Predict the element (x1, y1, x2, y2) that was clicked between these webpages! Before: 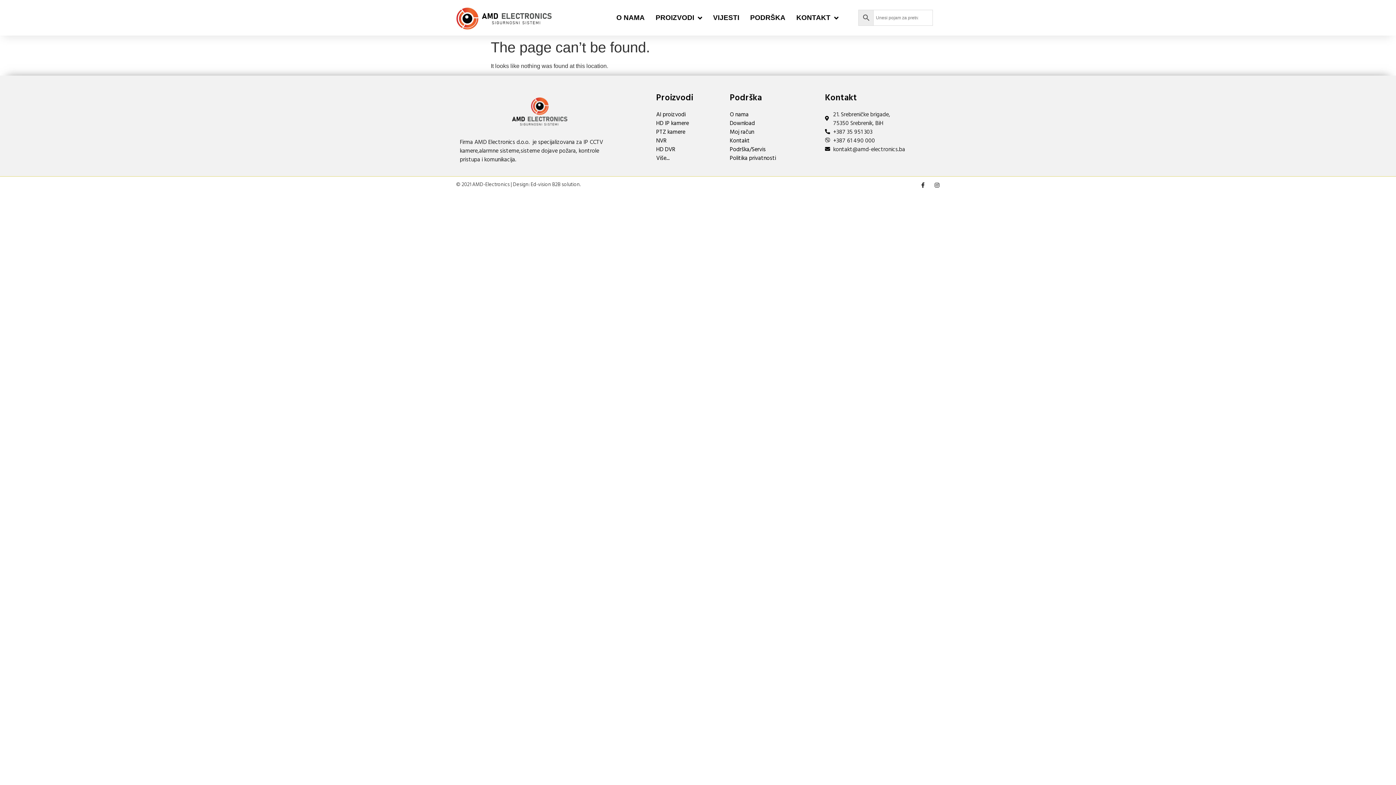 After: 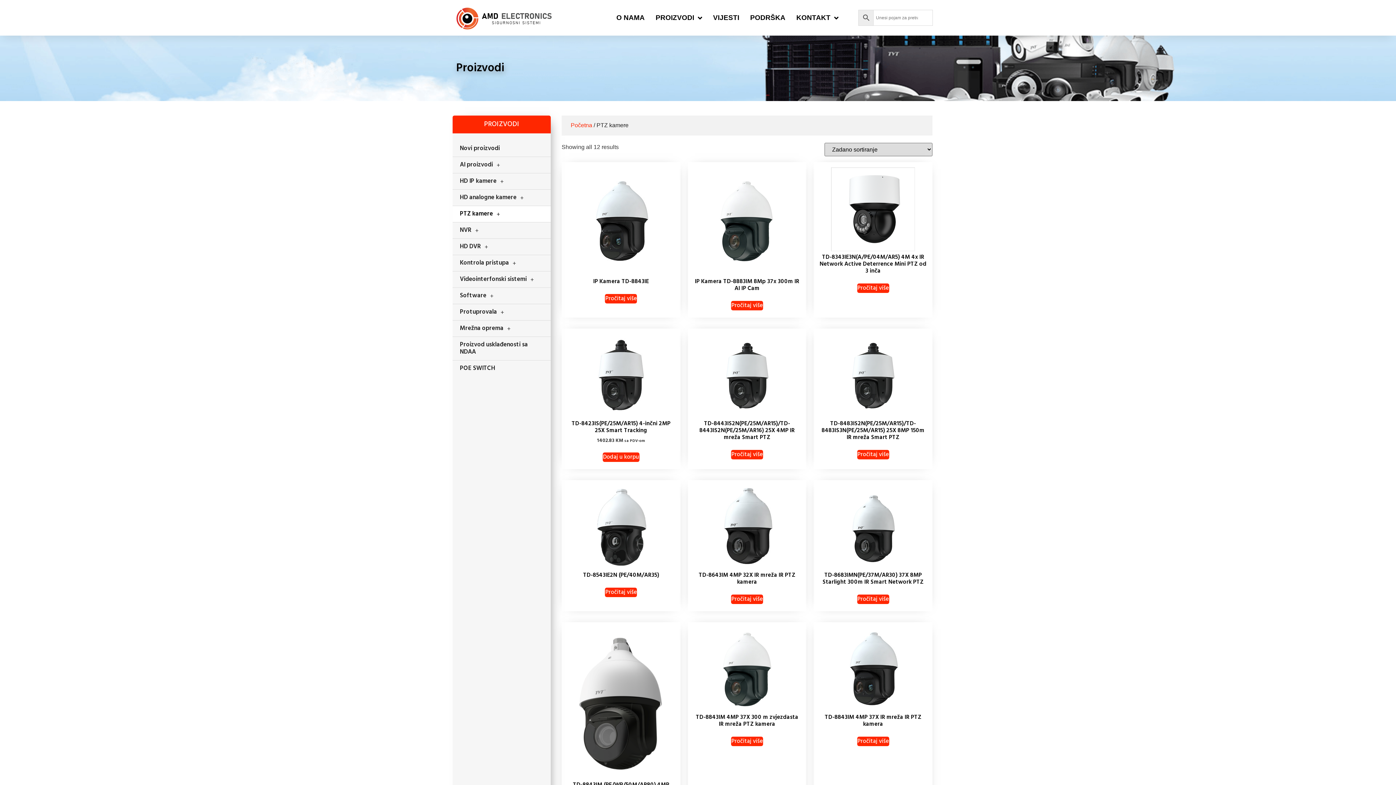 Action: bbox: (656, 127, 715, 136) label: PTZ kamere